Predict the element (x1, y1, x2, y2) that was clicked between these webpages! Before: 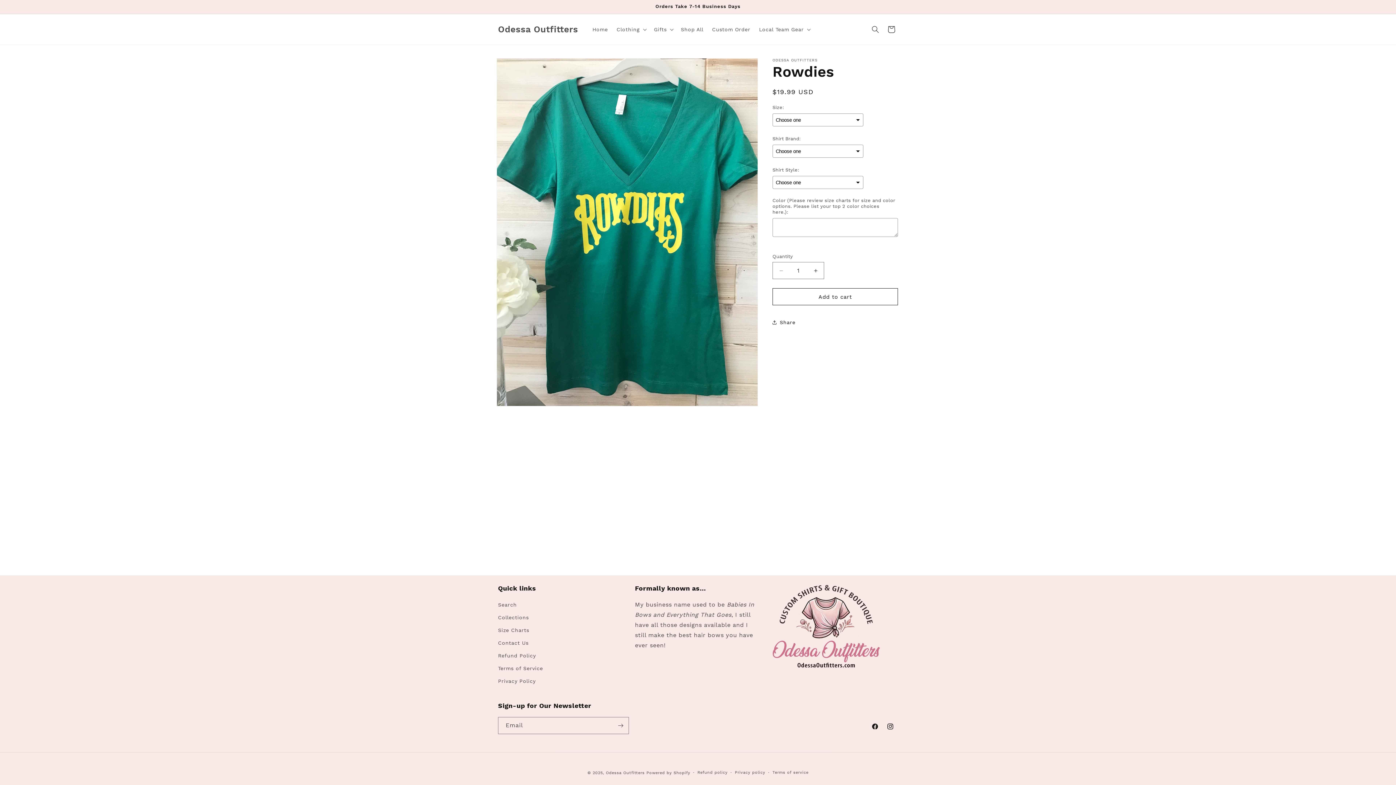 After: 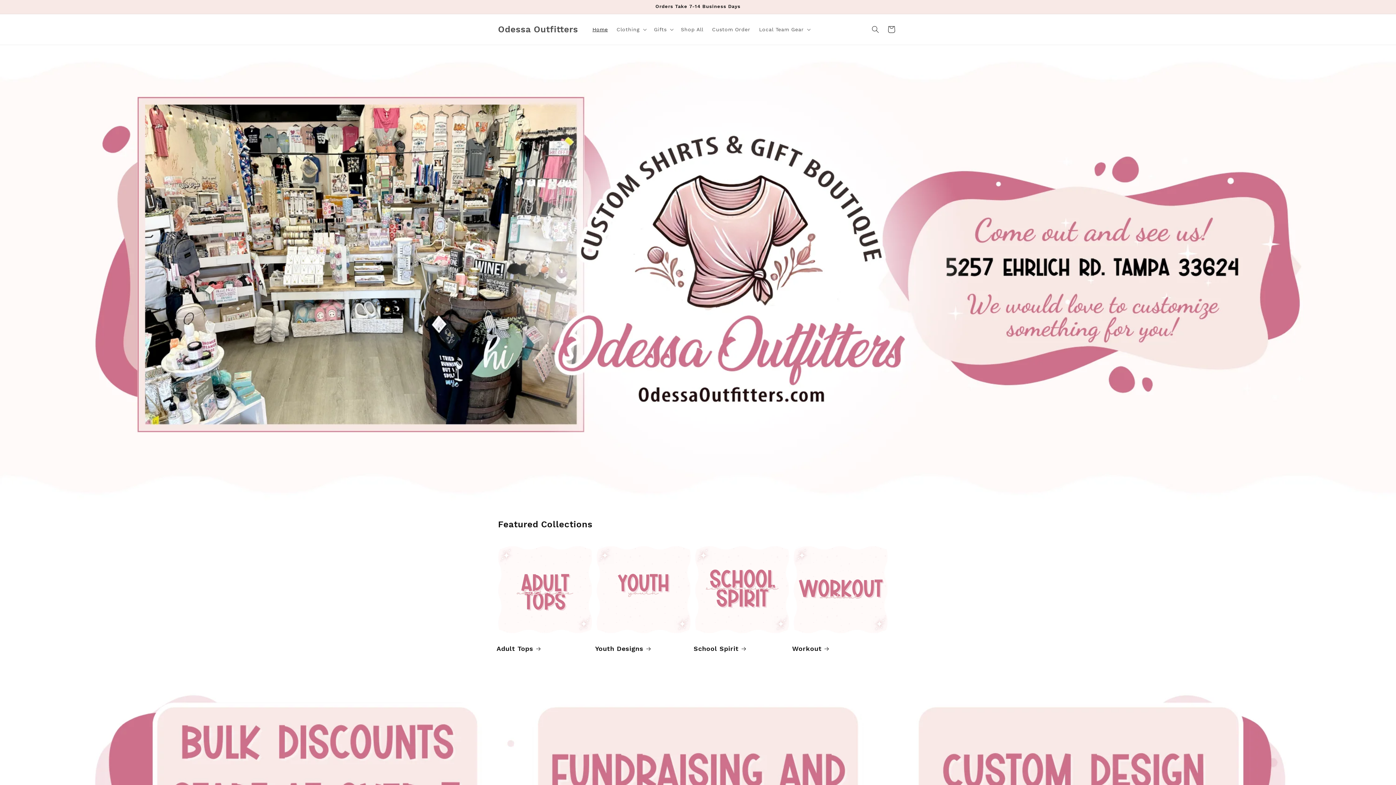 Action: bbox: (606, 770, 644, 775) label: Odessa Outfitters